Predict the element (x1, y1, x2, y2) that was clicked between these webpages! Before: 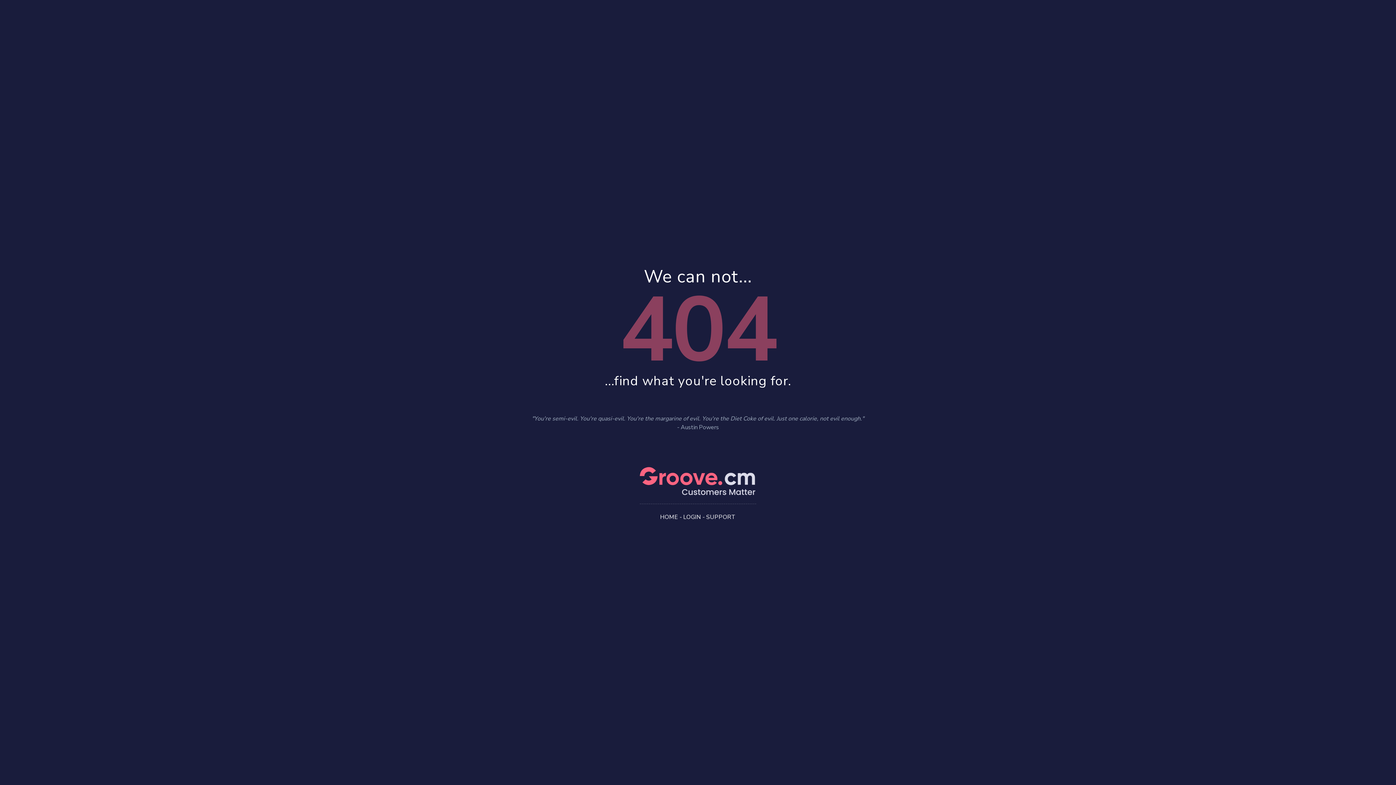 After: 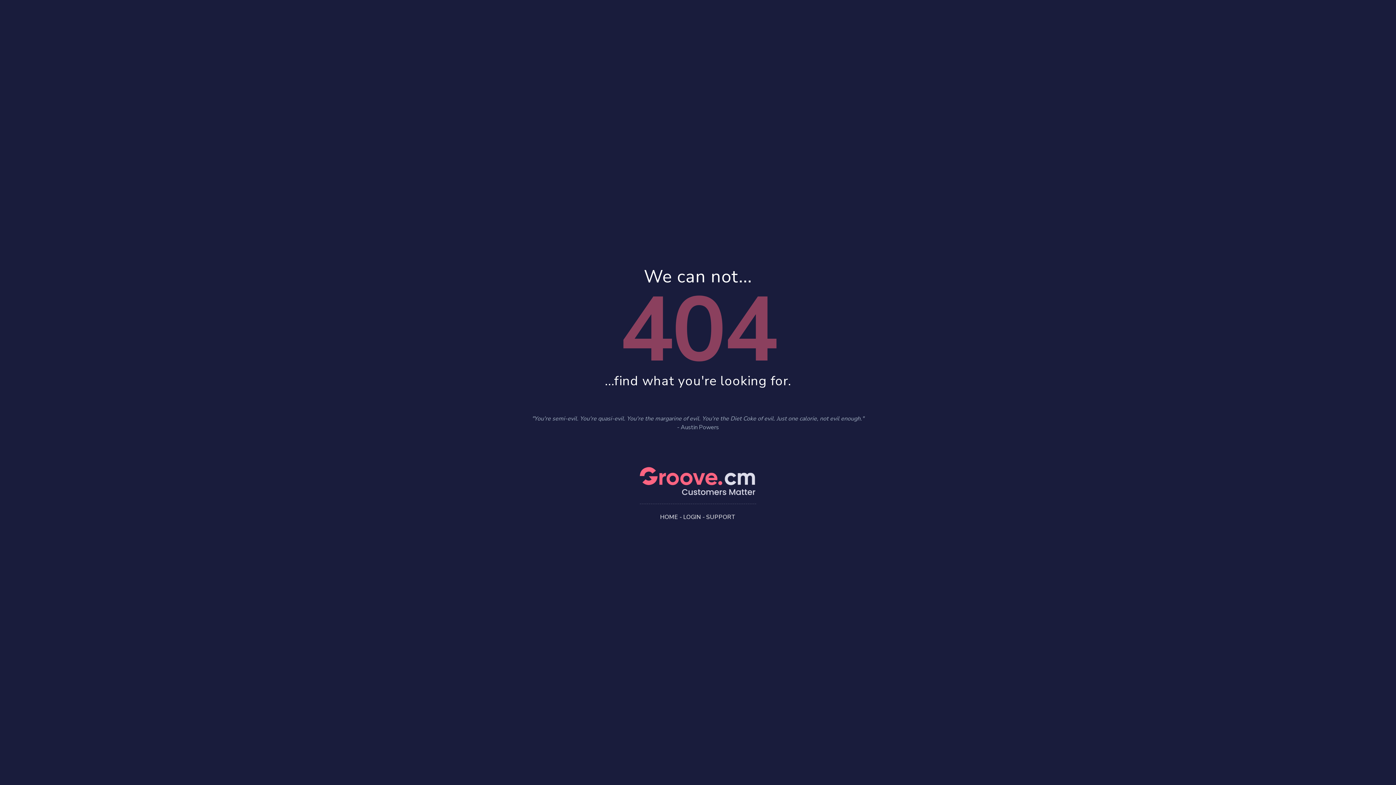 Action: label: SUPPORT bbox: (706, 513, 736, 521)